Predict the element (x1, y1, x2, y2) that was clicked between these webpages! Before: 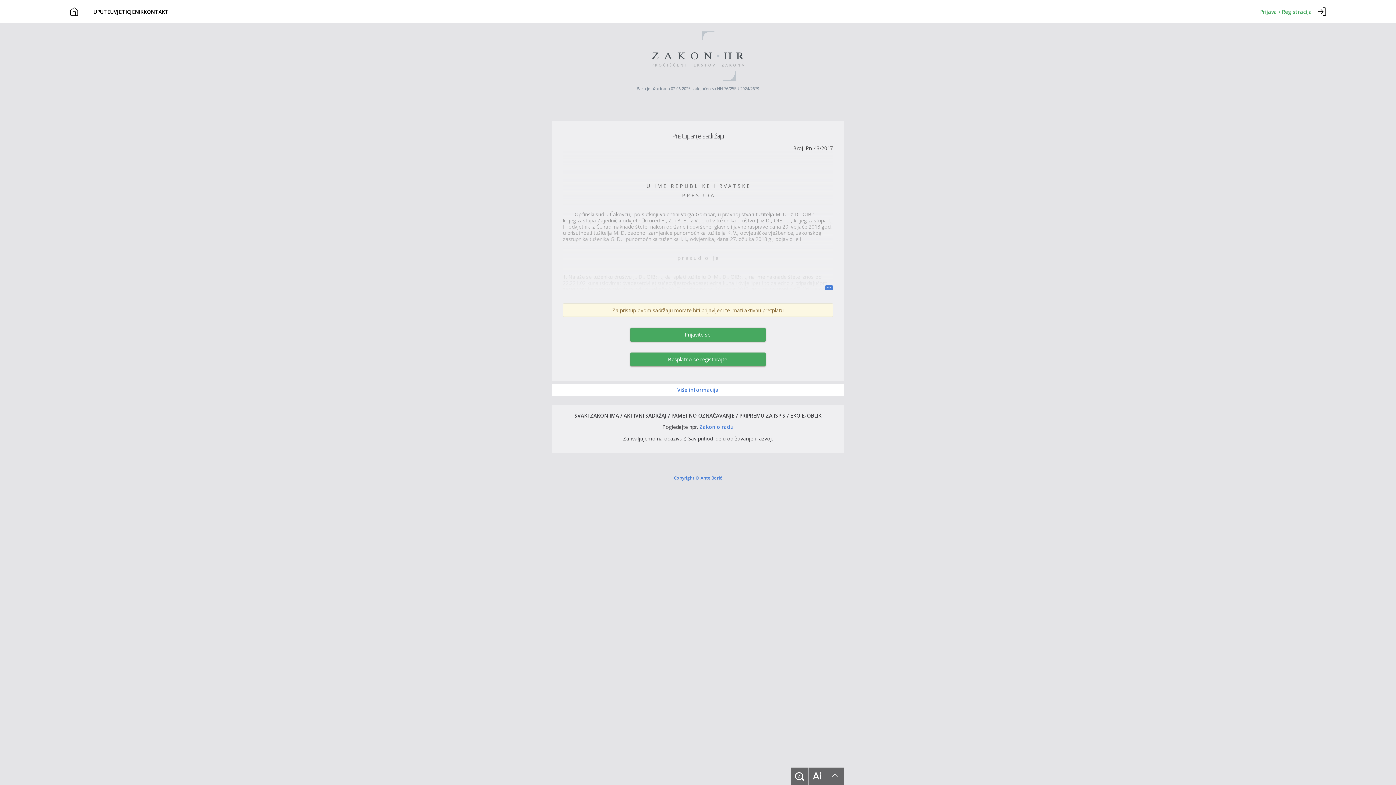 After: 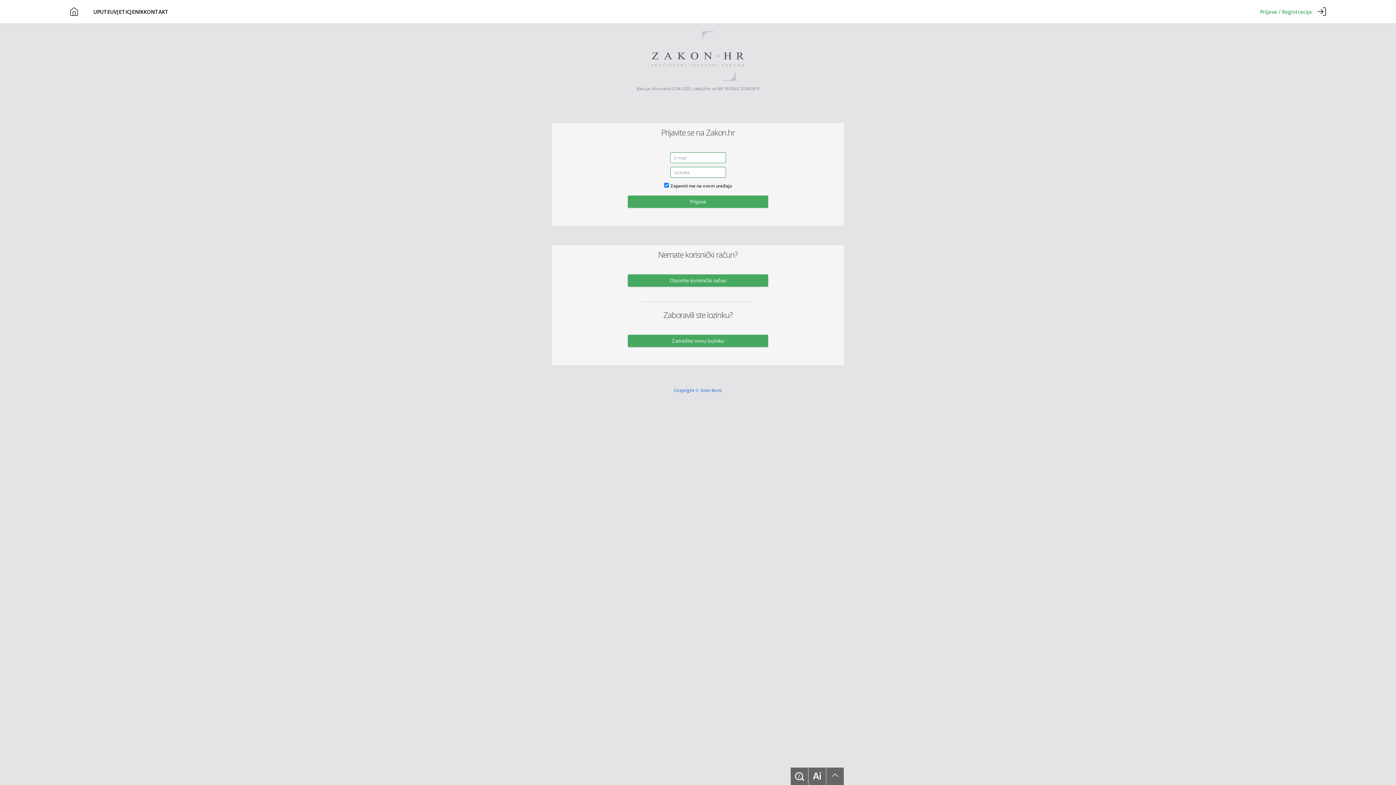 Action: label: Prijava / Registracija bbox: (1258, 7, 1326, 16)